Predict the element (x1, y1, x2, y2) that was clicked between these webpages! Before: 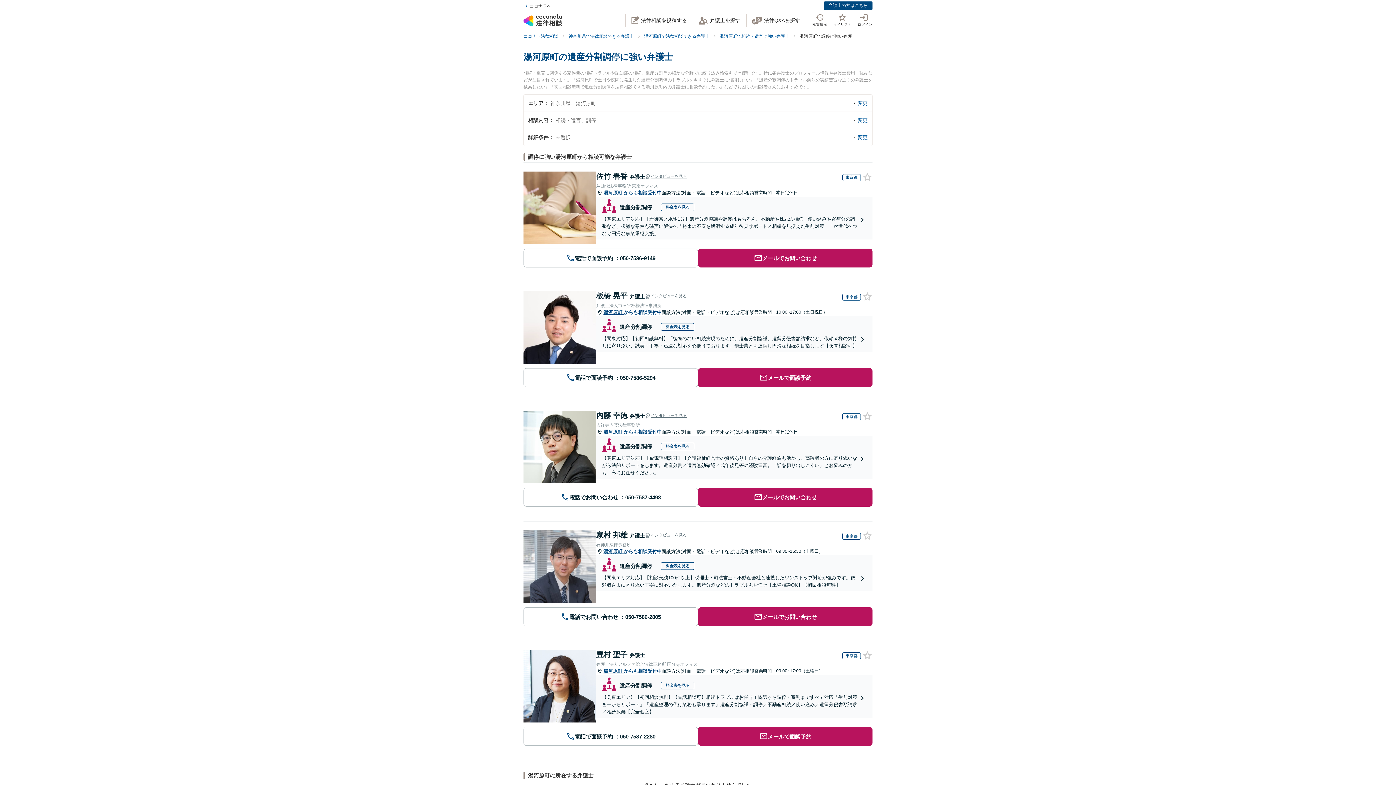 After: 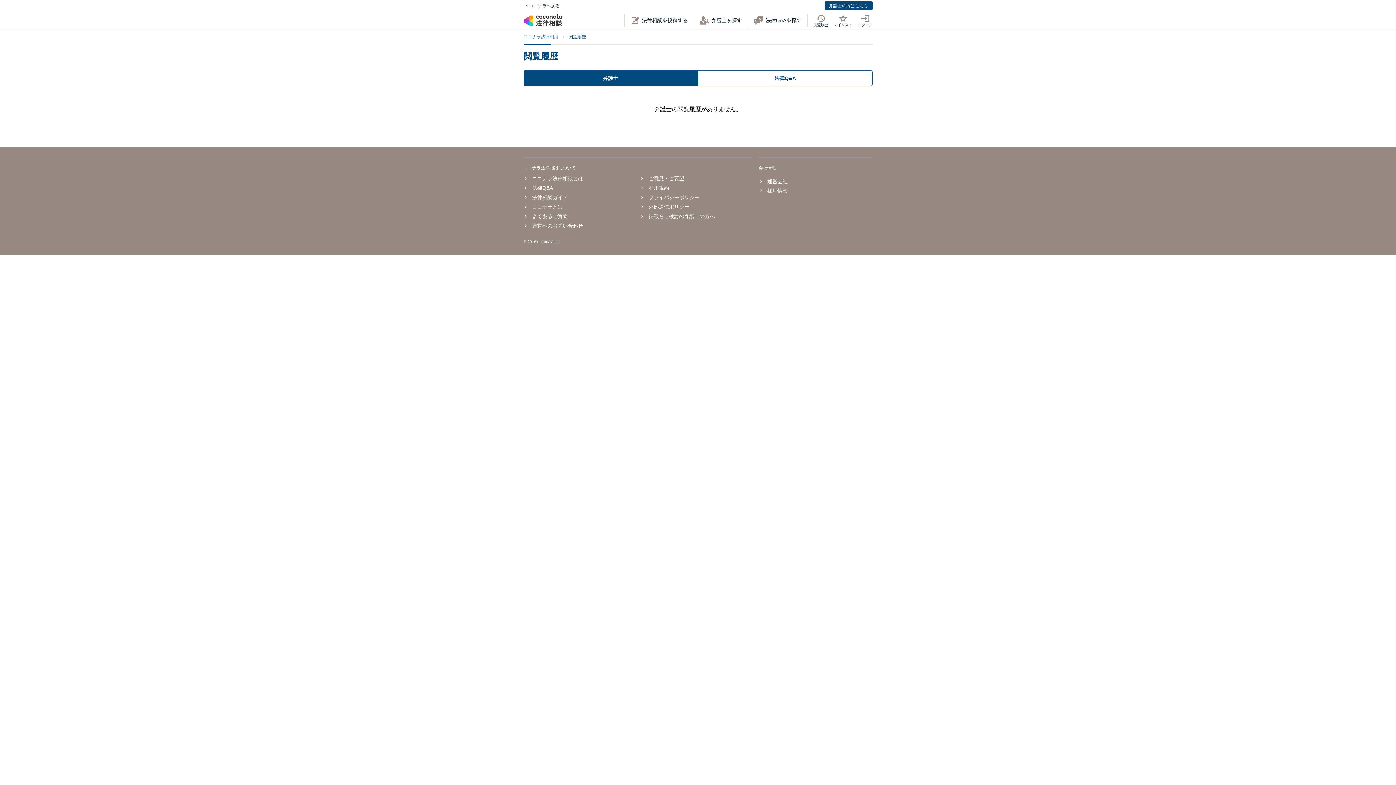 Action: label: 閲覧履歴 bbox: (812, 13, 827, 26)